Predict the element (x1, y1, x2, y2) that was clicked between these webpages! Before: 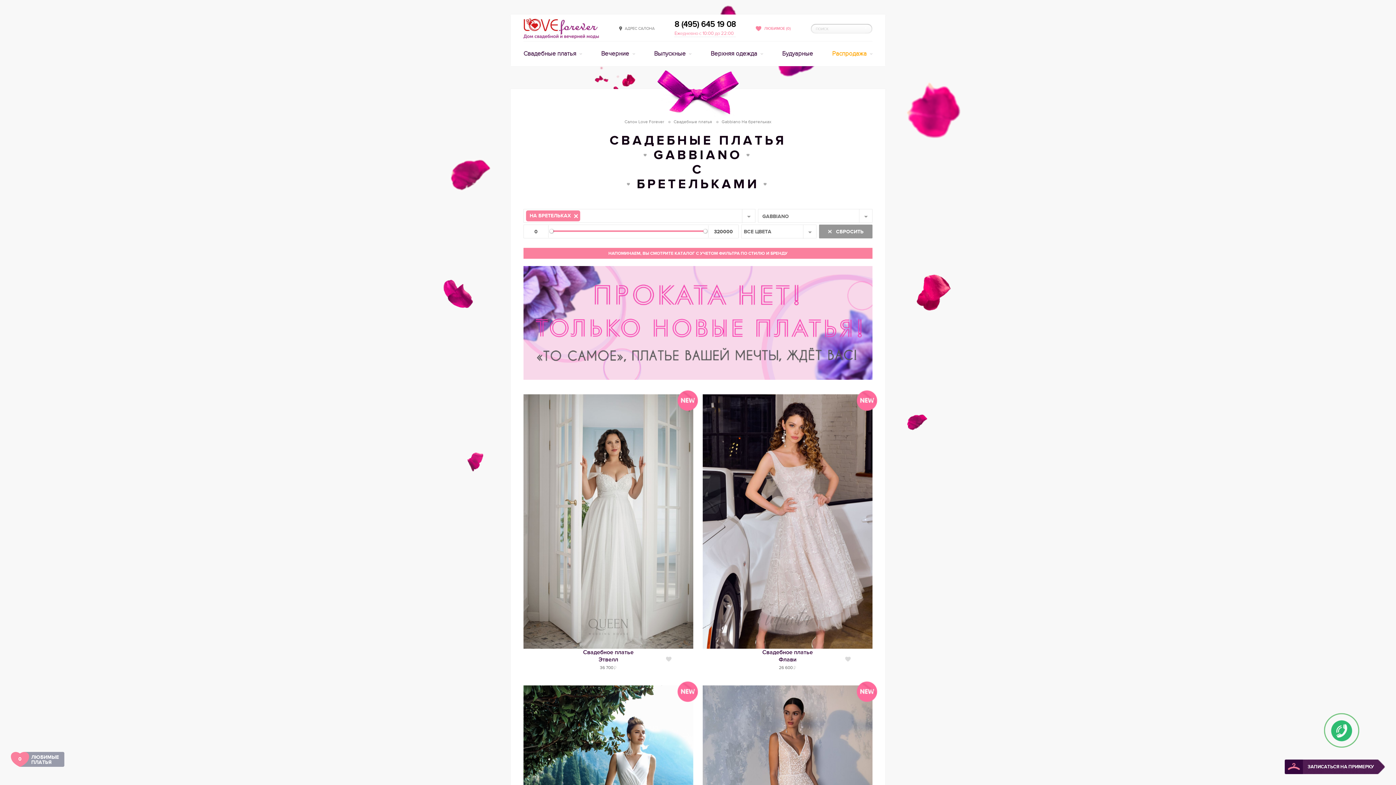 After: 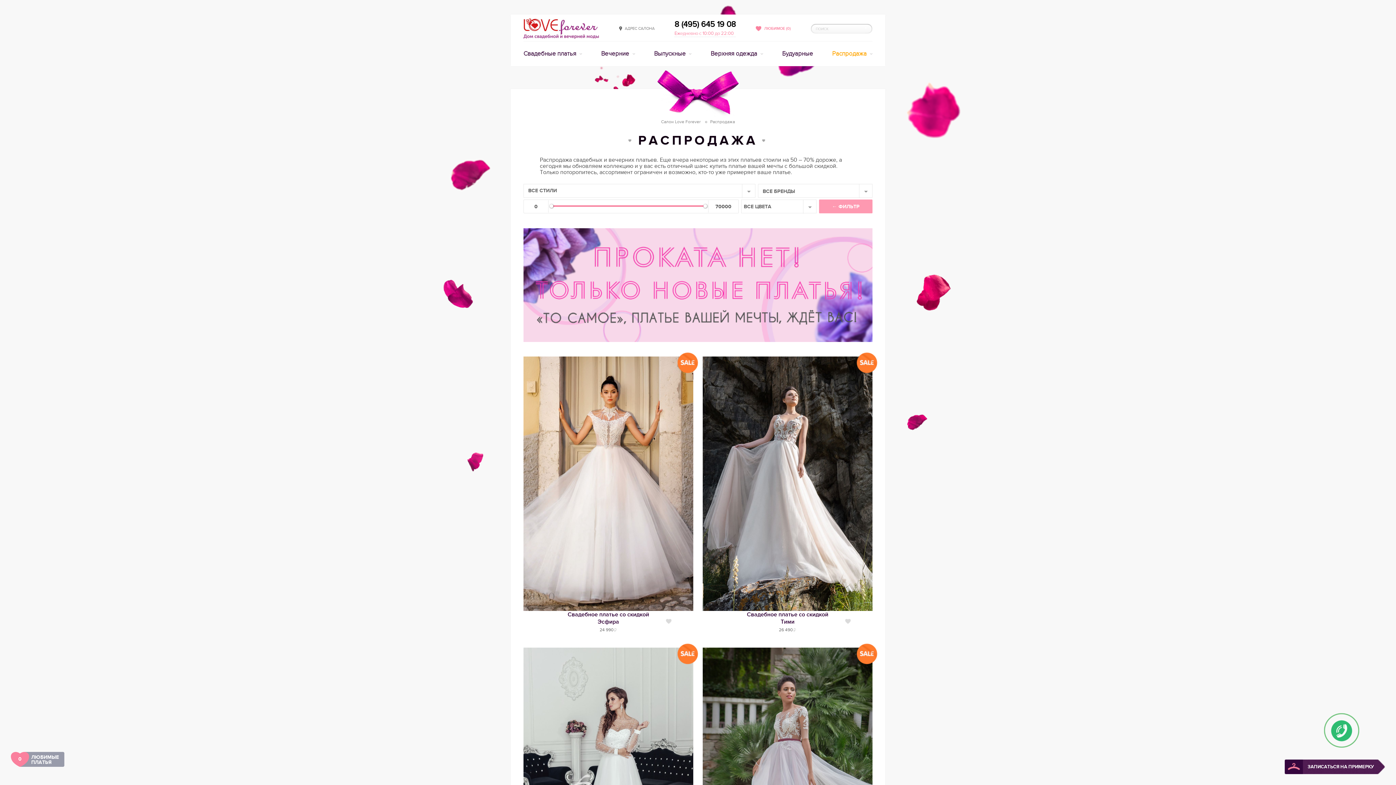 Action: label: Распродажа  bbox: (832, 41, 872, 66)